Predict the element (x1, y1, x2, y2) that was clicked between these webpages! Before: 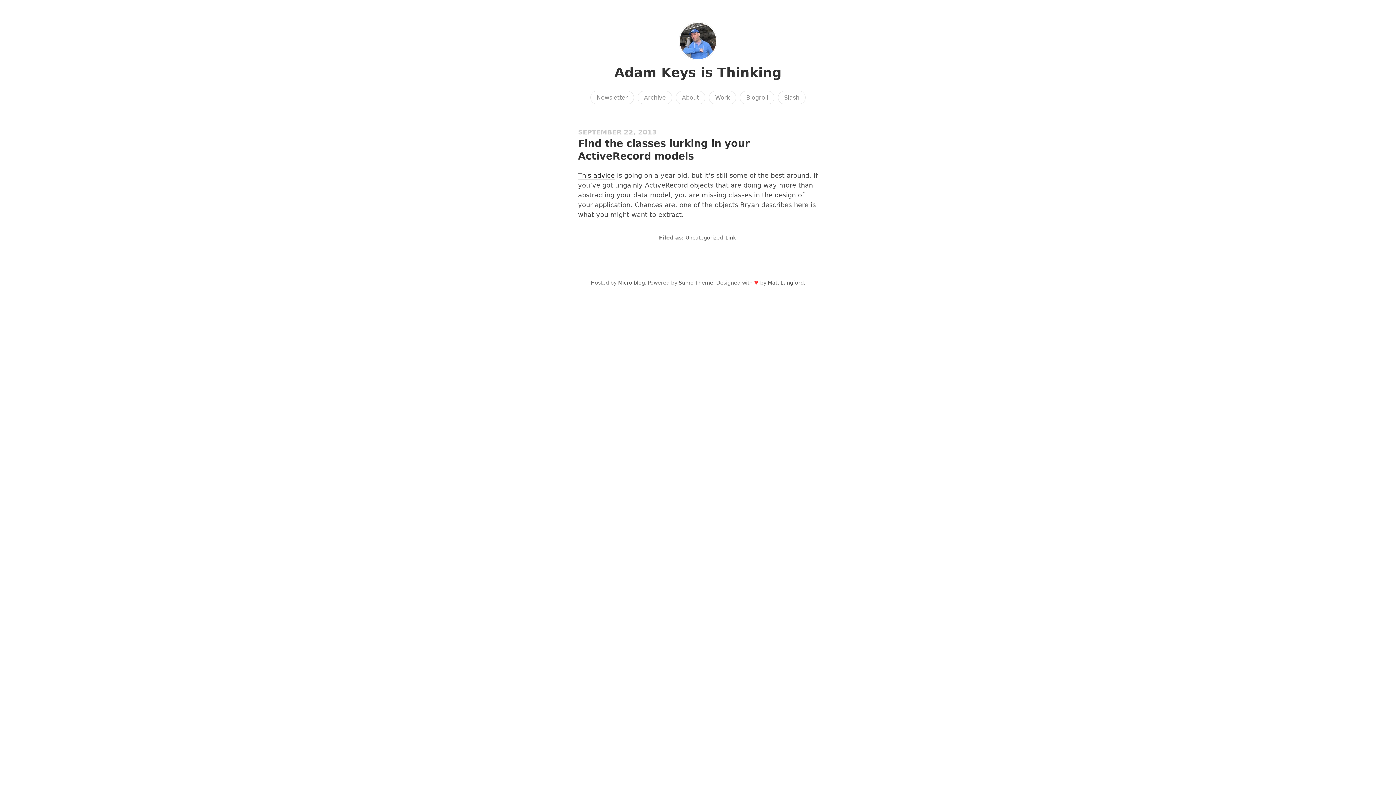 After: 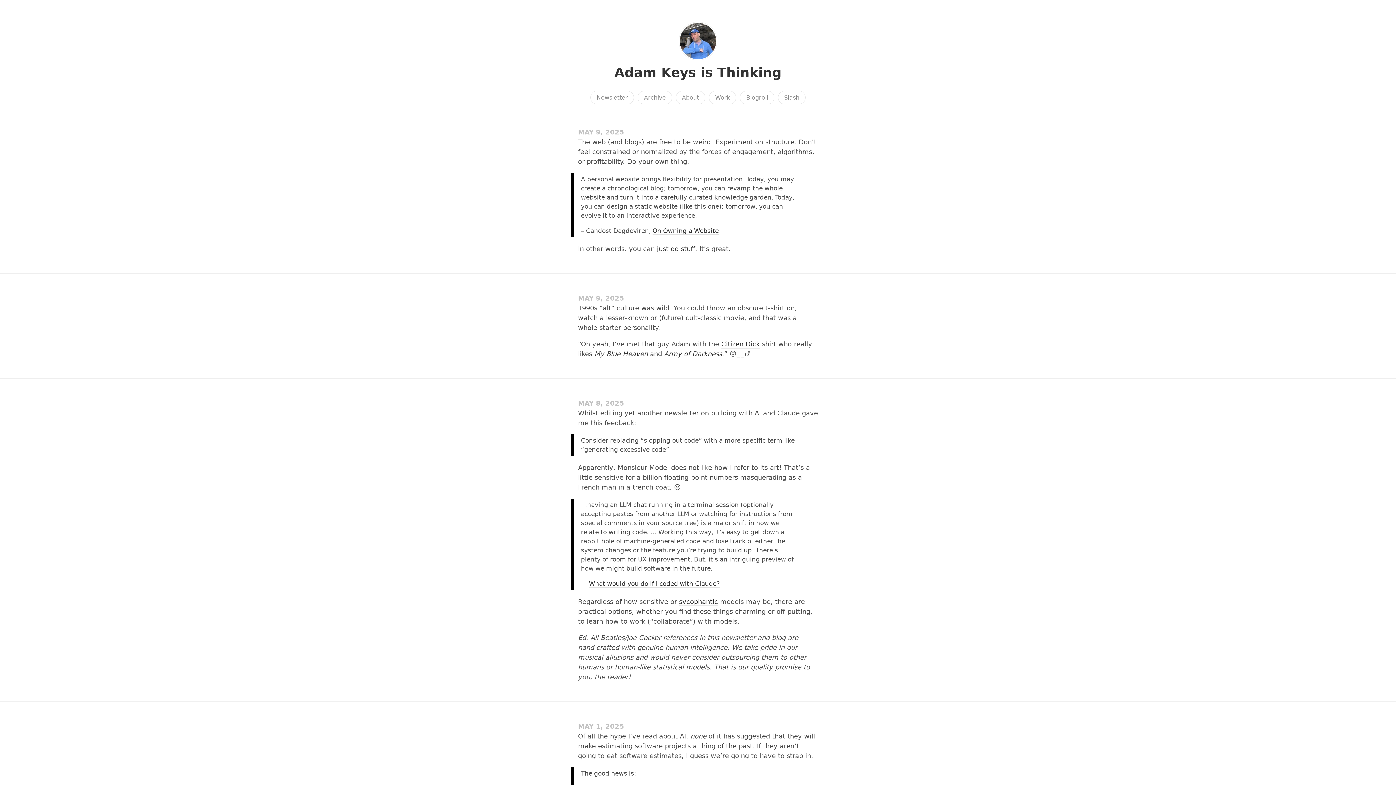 Action: bbox: (678, 54, 717, 61)